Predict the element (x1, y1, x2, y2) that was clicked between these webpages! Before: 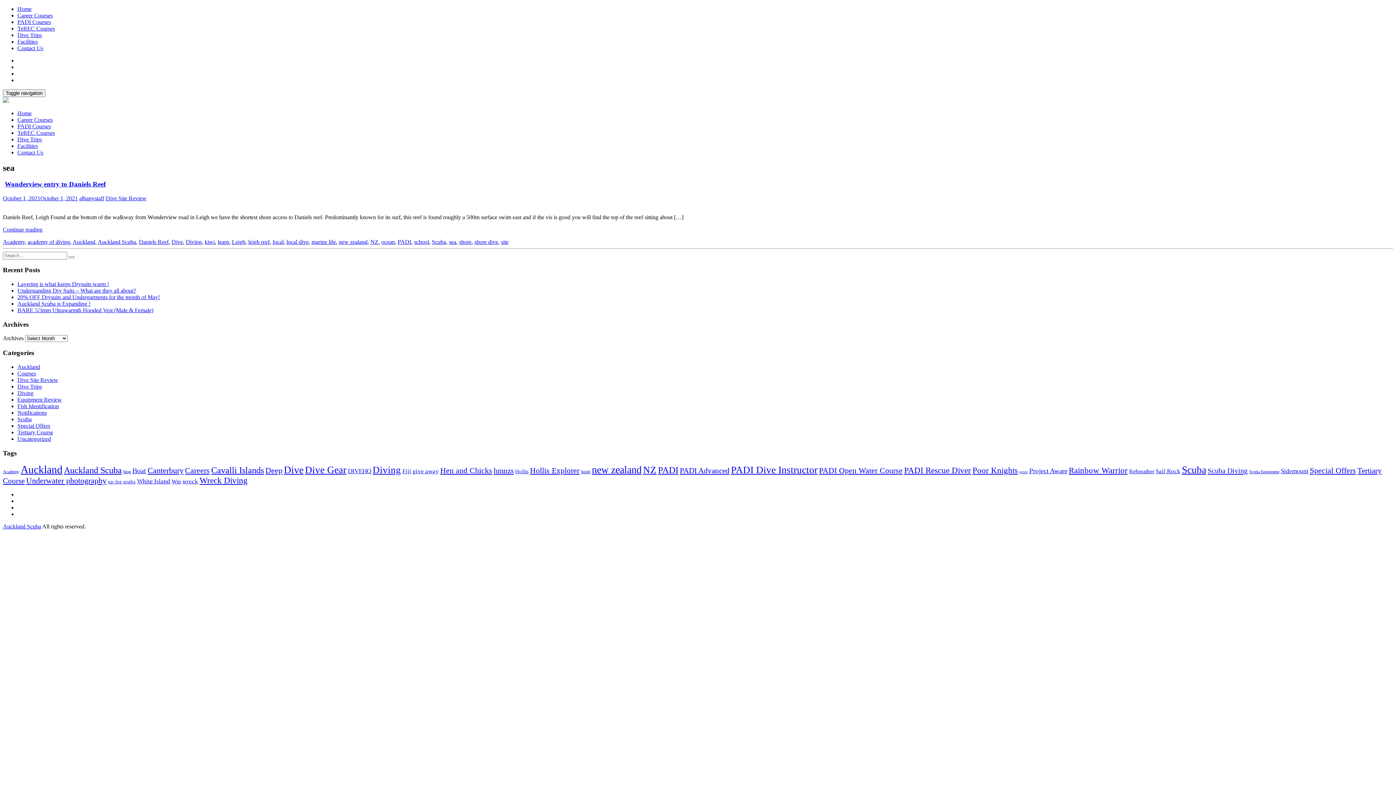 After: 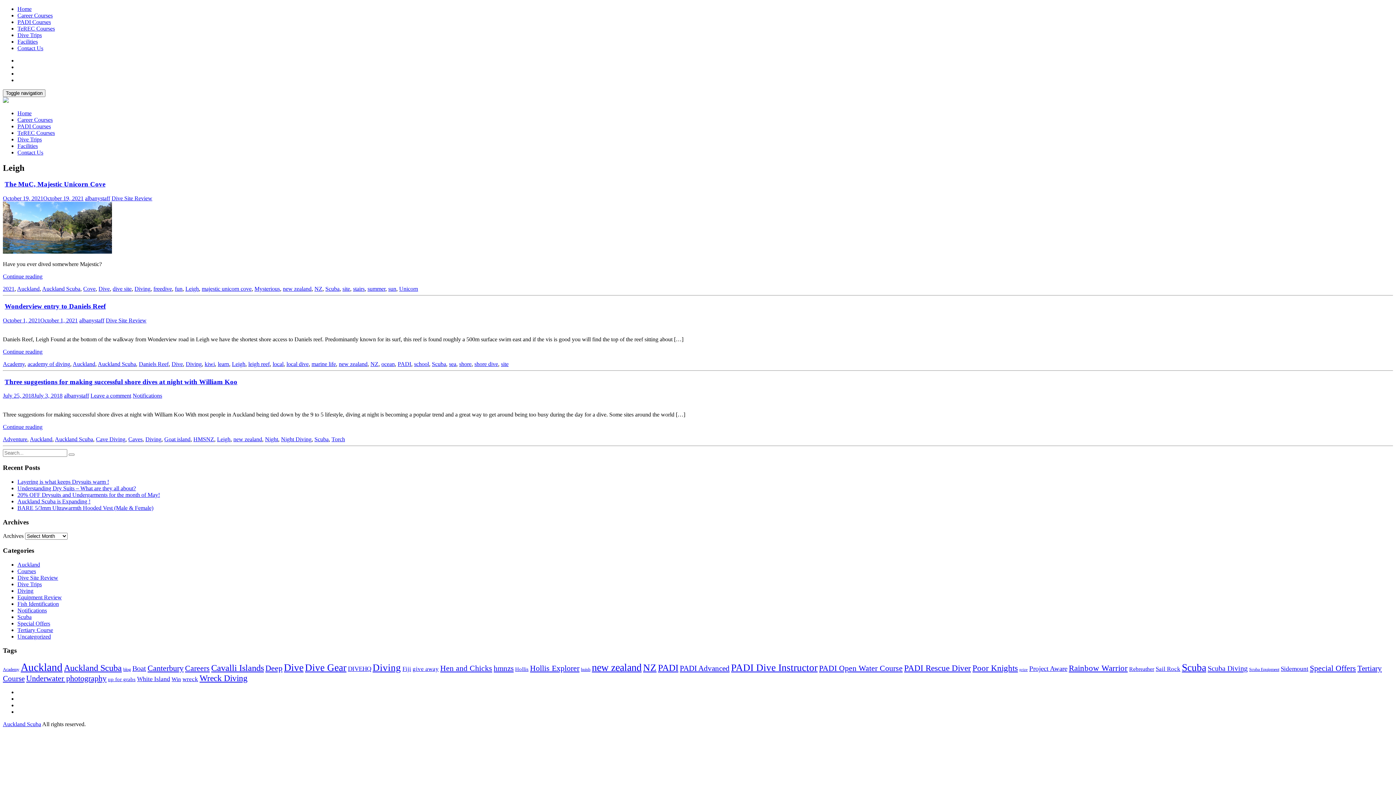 Action: bbox: (232, 238, 245, 244) label: Leigh